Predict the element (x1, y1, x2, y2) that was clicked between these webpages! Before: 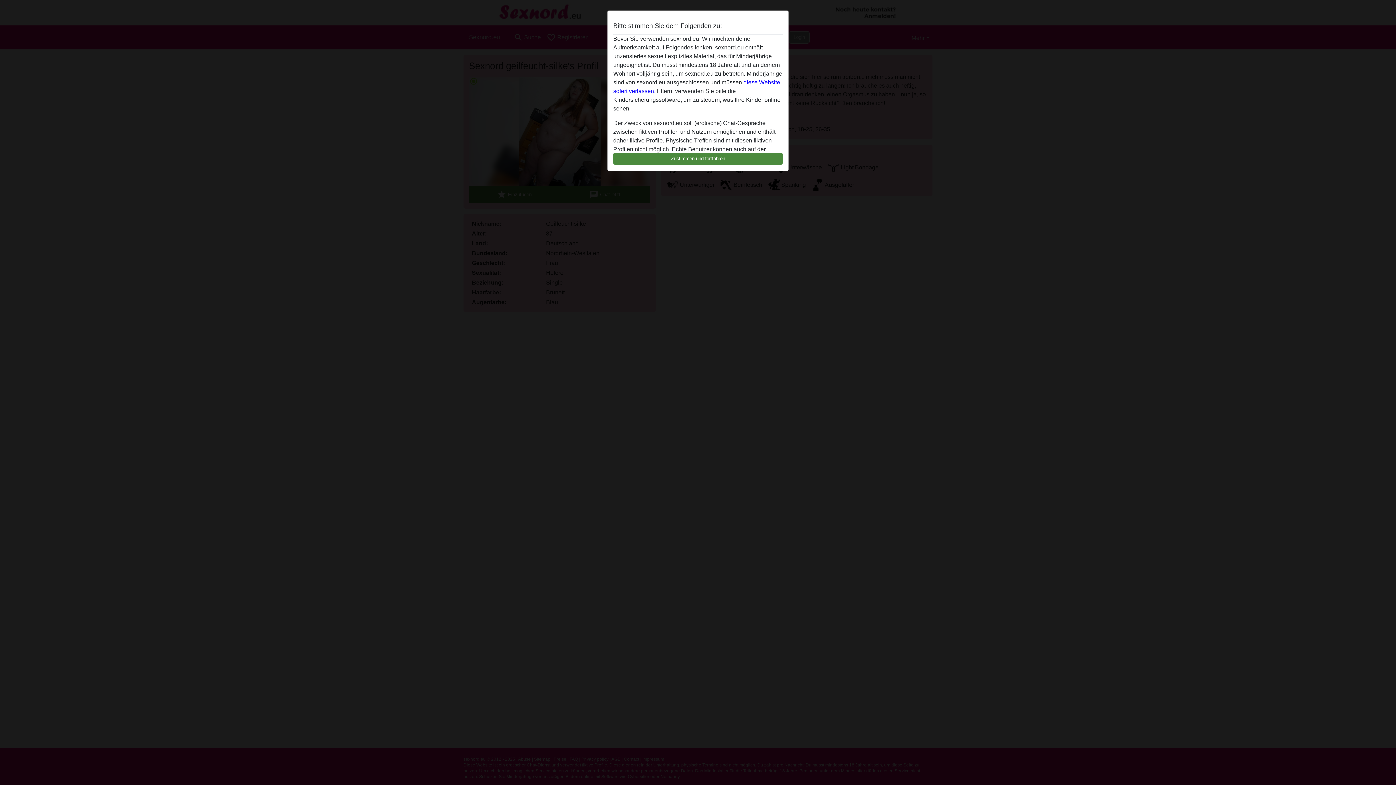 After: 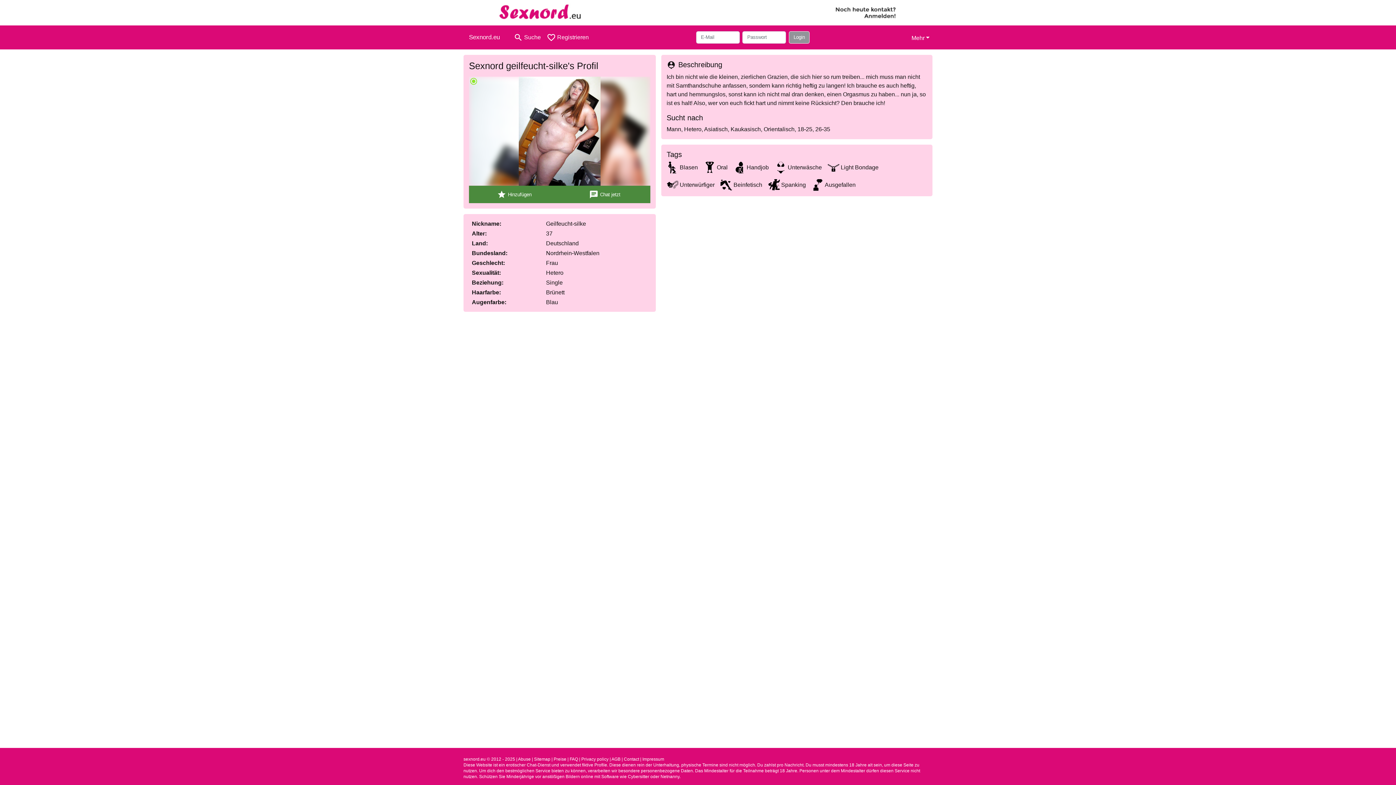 Action: label: Zustimmen und fortfahren bbox: (613, 152, 782, 165)